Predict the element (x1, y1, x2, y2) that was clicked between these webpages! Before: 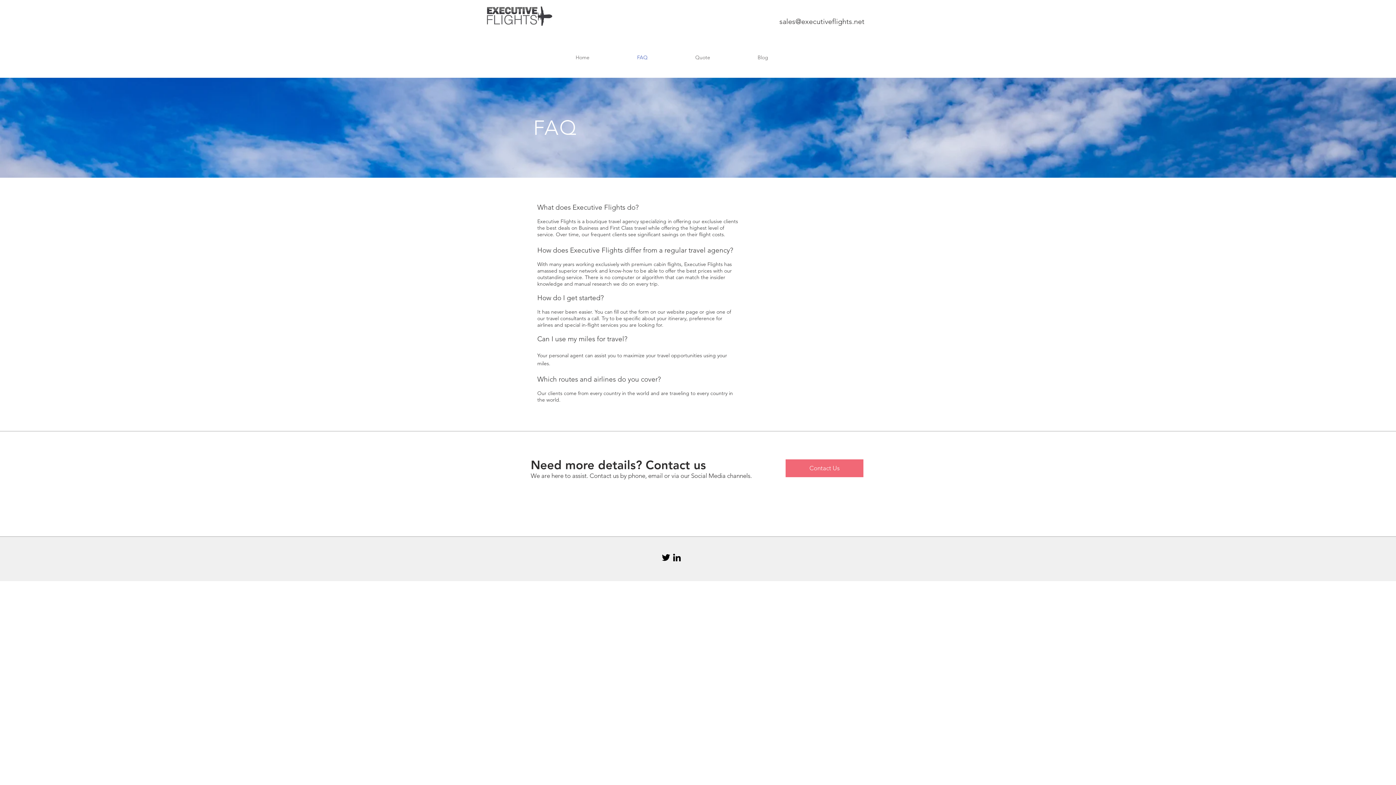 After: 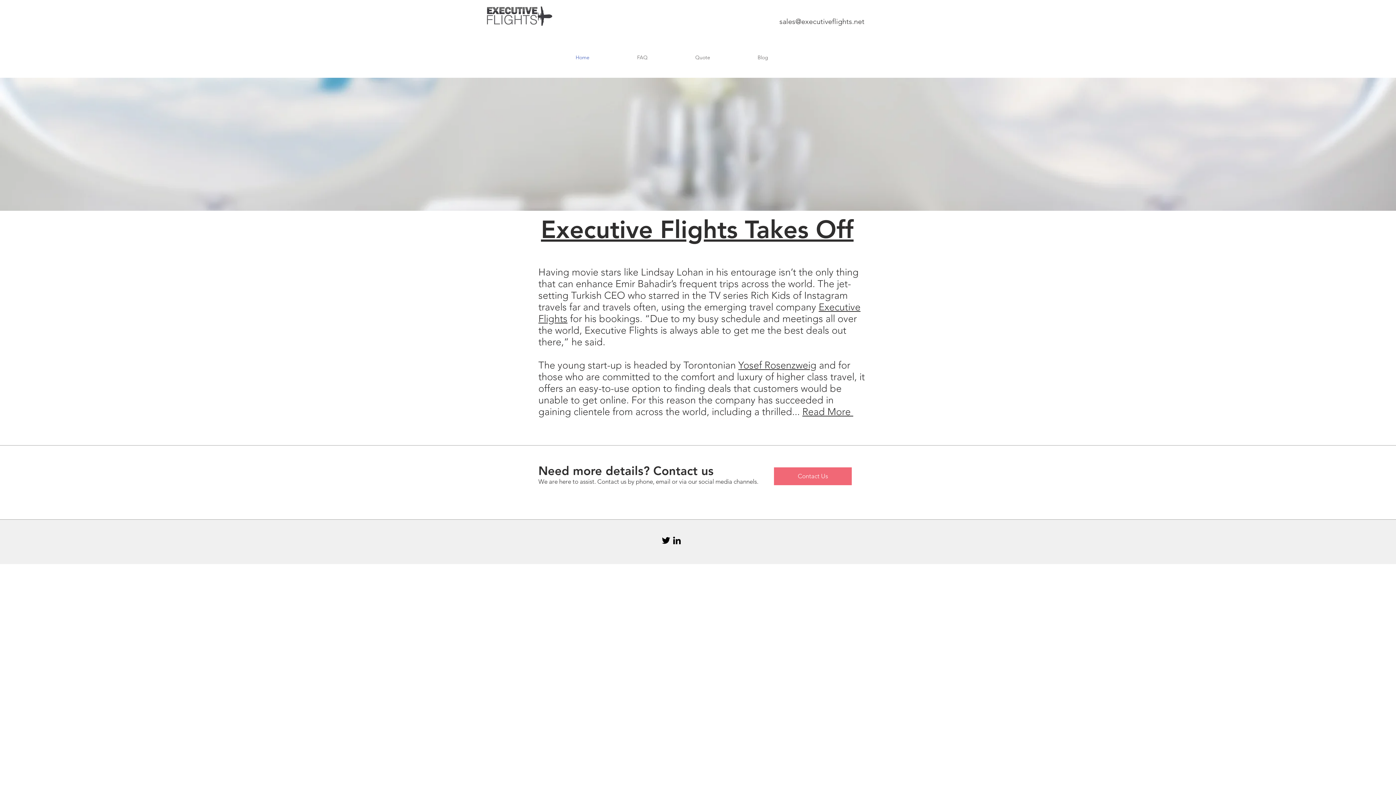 Action: label: Home bbox: (552, 49, 613, 65)